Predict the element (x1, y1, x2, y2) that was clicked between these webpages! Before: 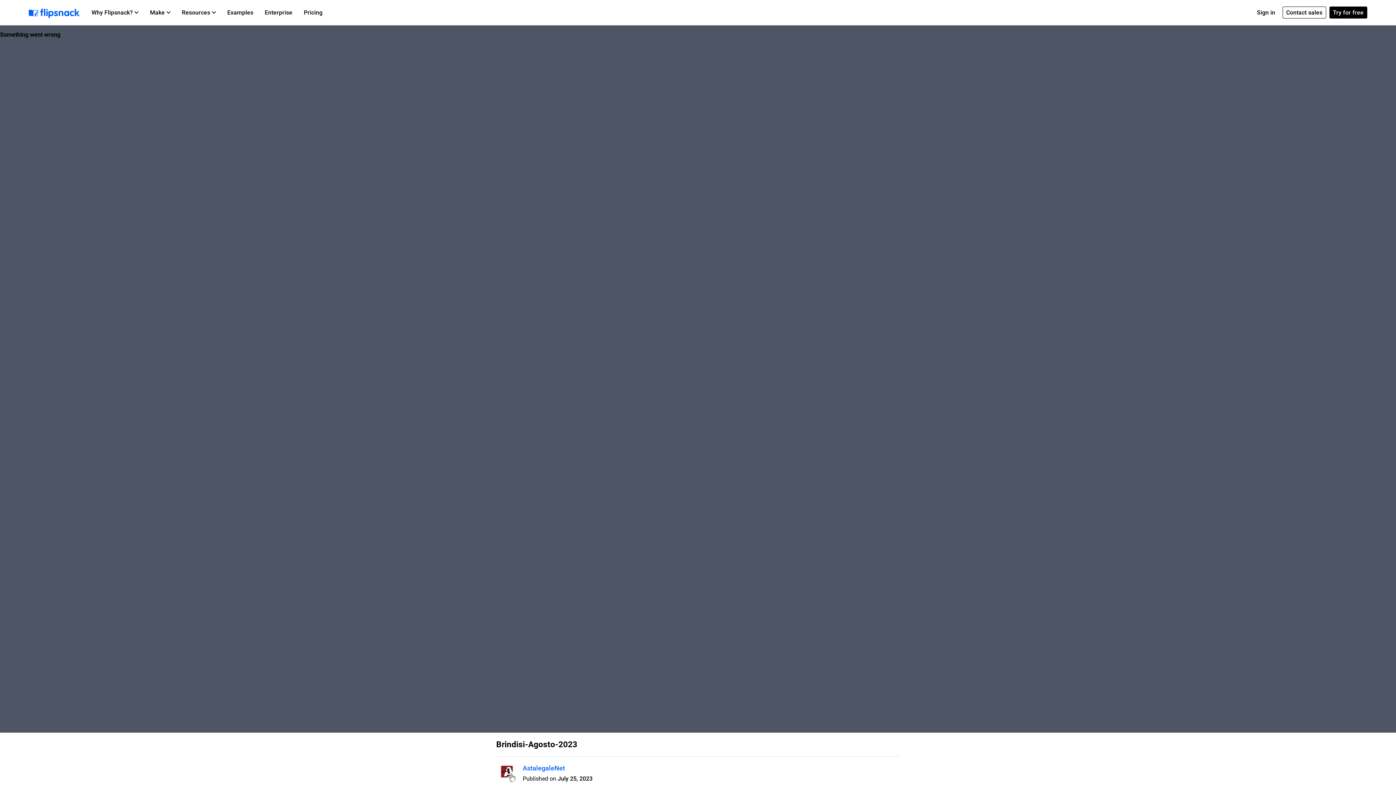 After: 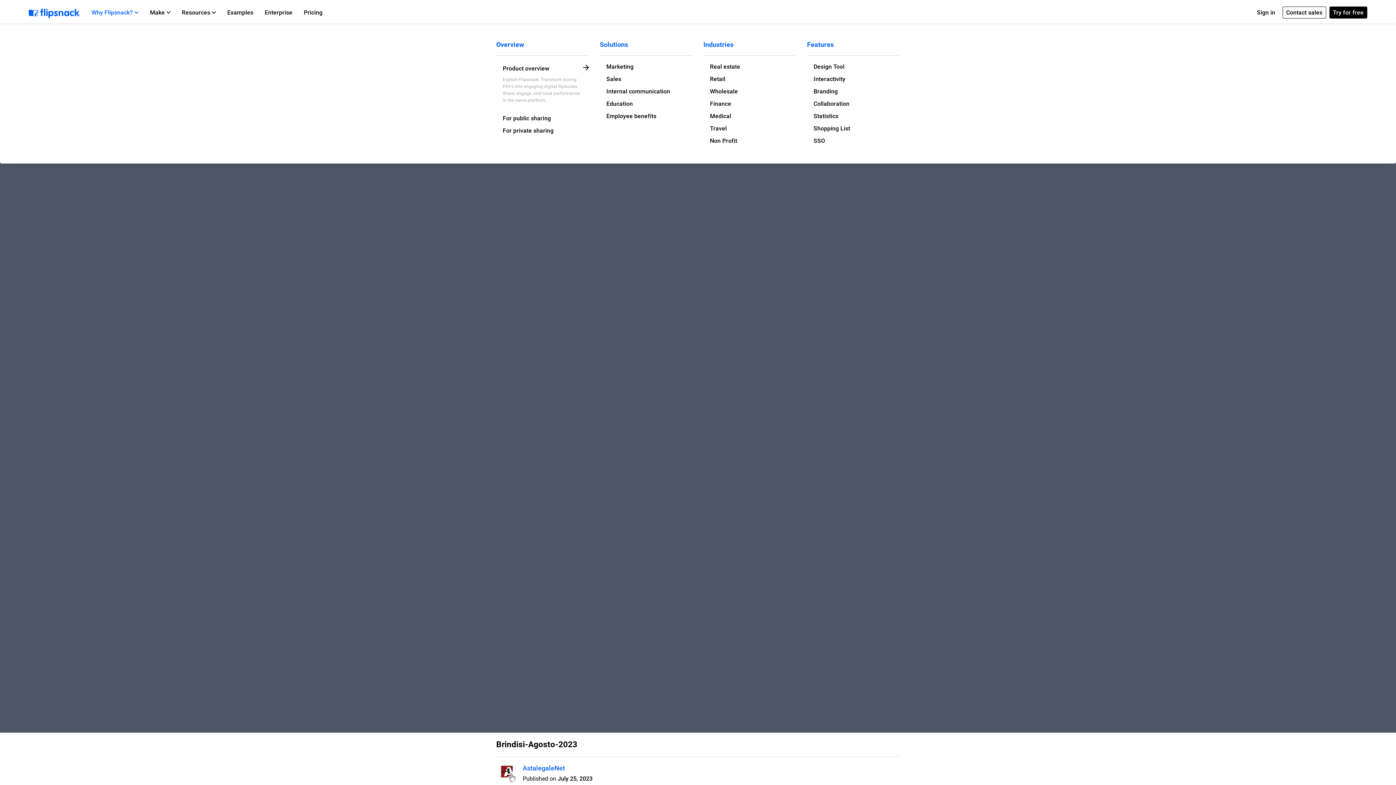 Action: bbox: (85, 1, 144, 23) label: Why Flipsnack?